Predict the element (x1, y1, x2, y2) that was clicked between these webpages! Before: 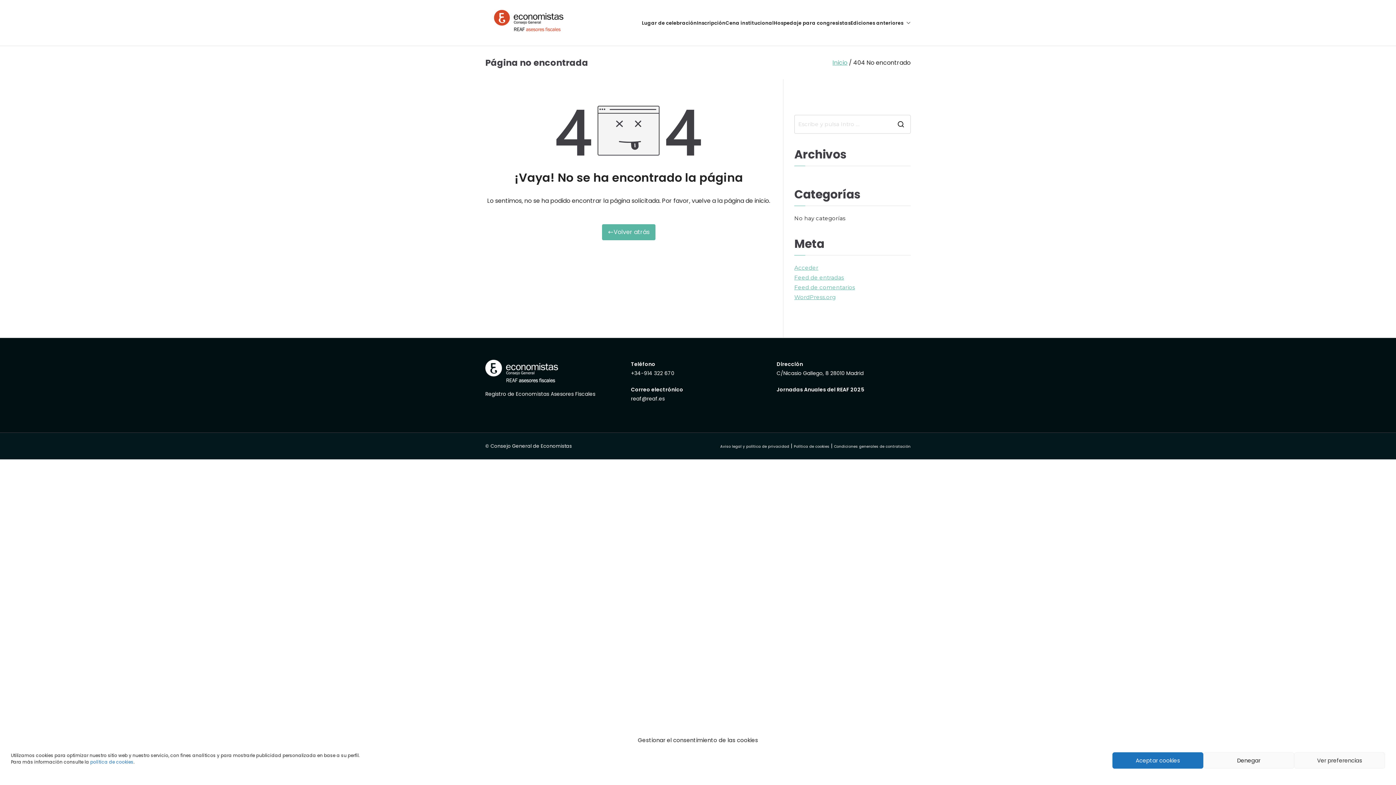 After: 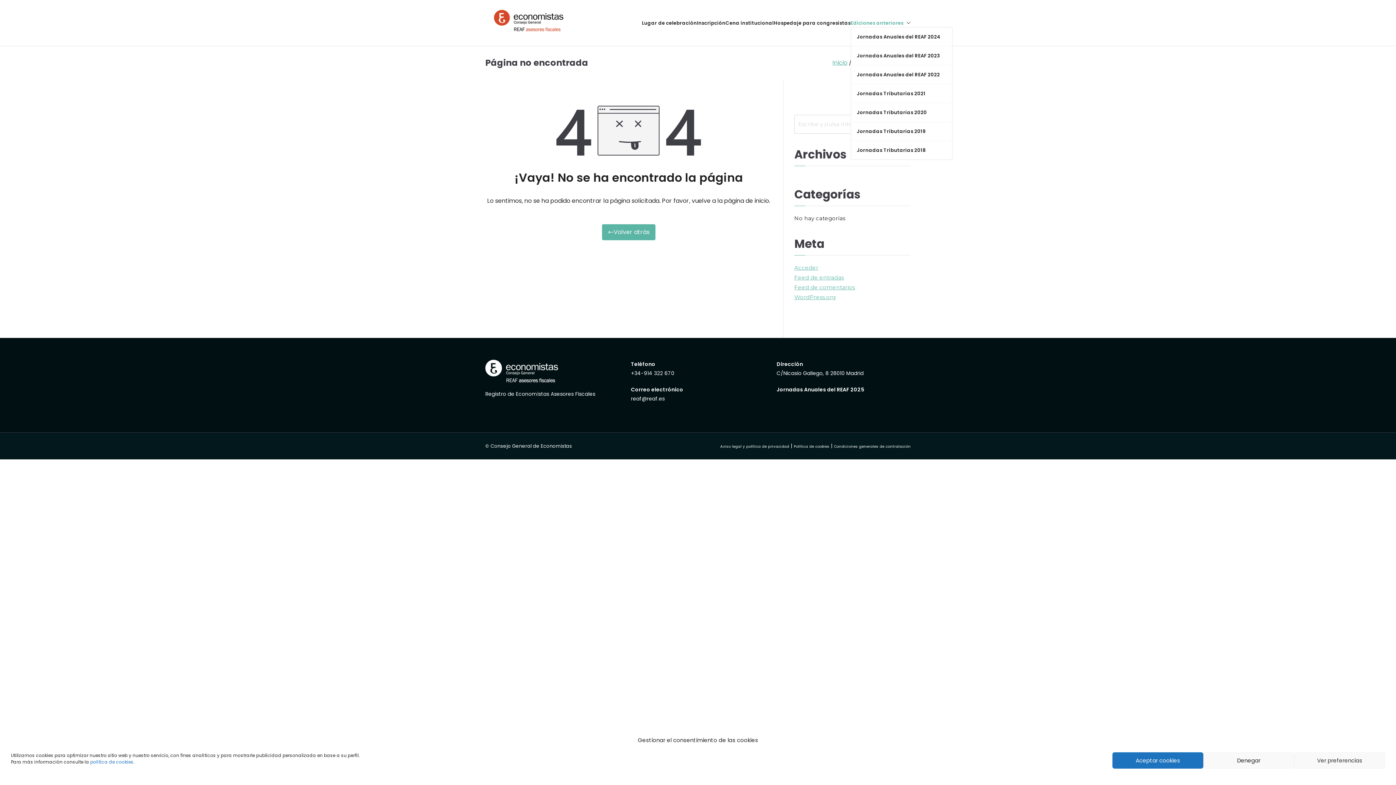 Action: label: Ediciones anteriores bbox: (850, 18, 910, 27)